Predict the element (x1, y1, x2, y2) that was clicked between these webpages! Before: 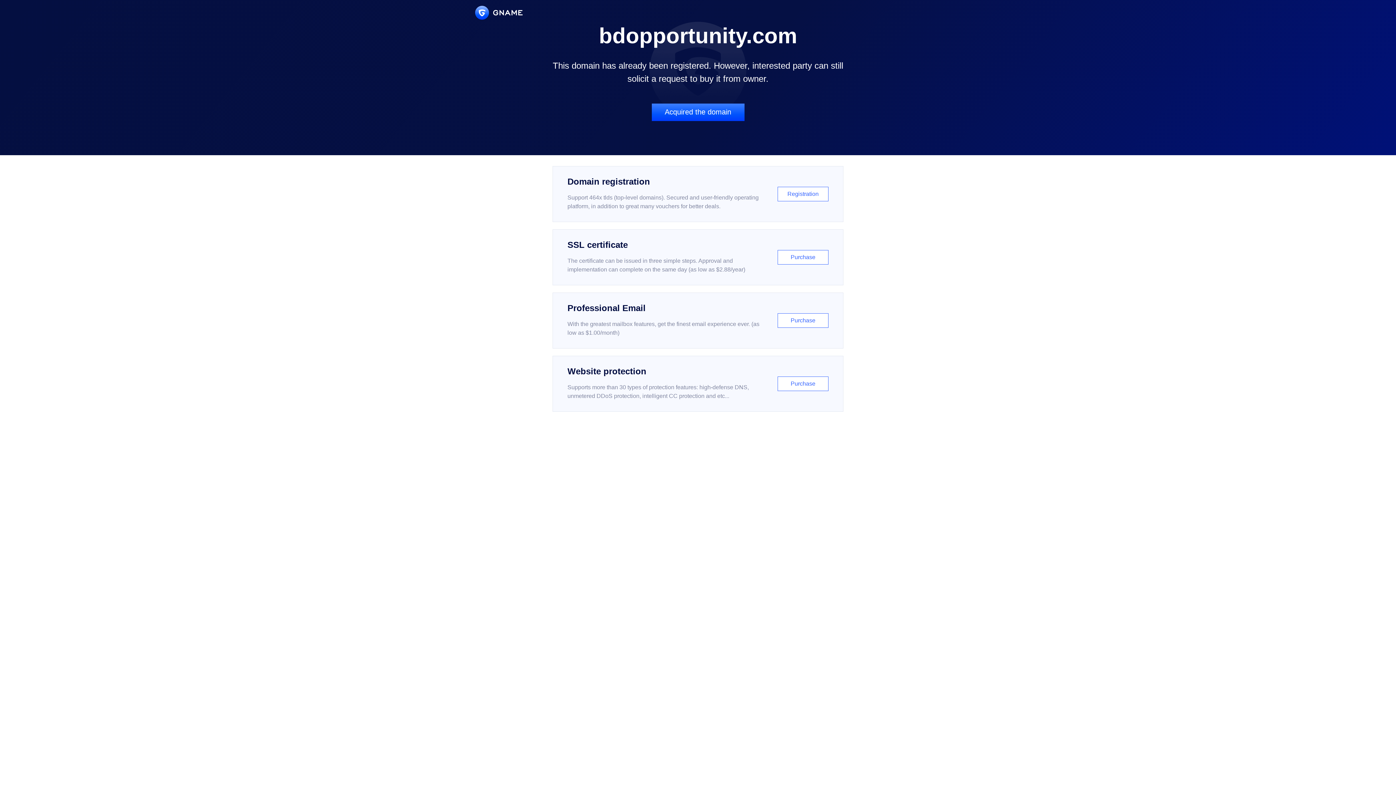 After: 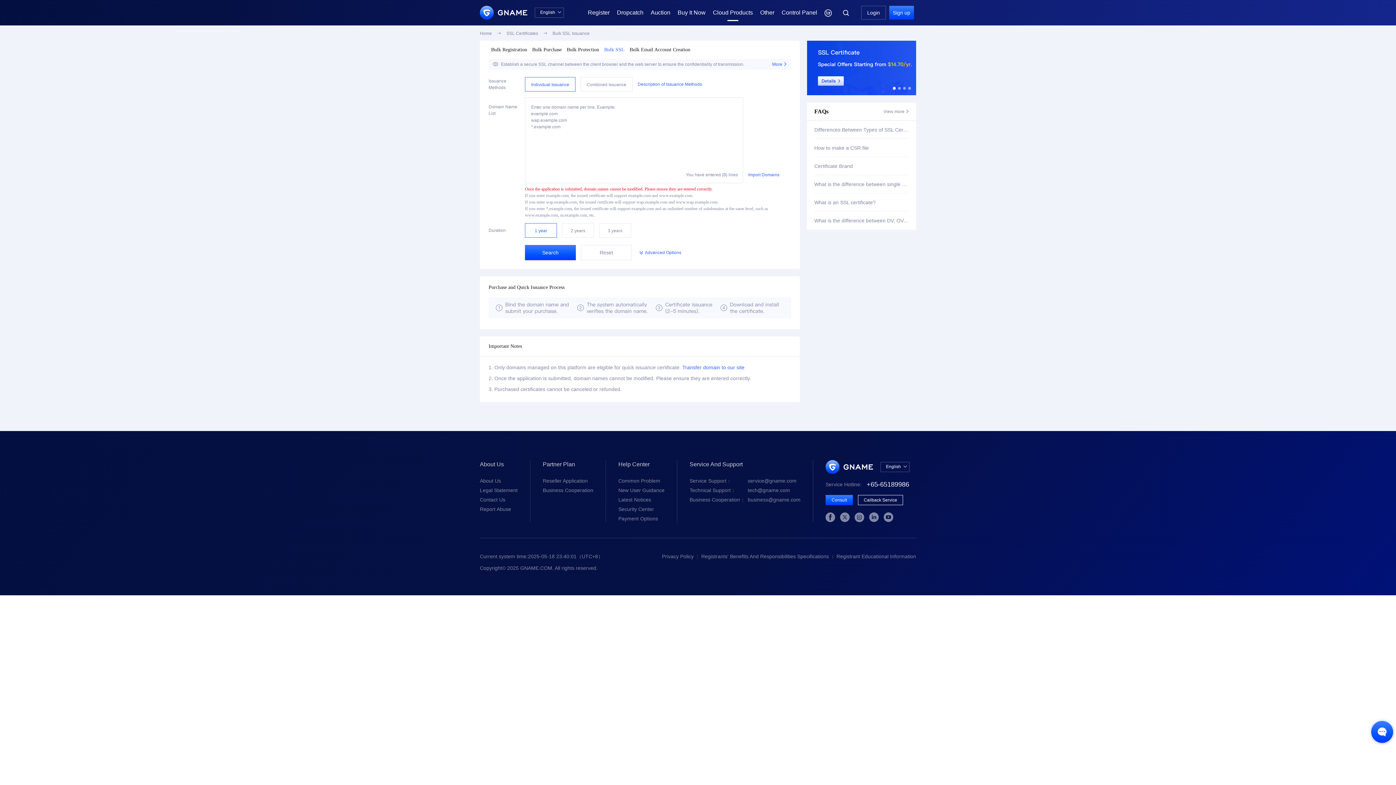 Action: label: SSL certificate

The certificate can be issued in three simple steps. Approval and implementation can complete on the same day (as low as $2.88/year)

Purchase bbox: (552, 229, 843, 285)